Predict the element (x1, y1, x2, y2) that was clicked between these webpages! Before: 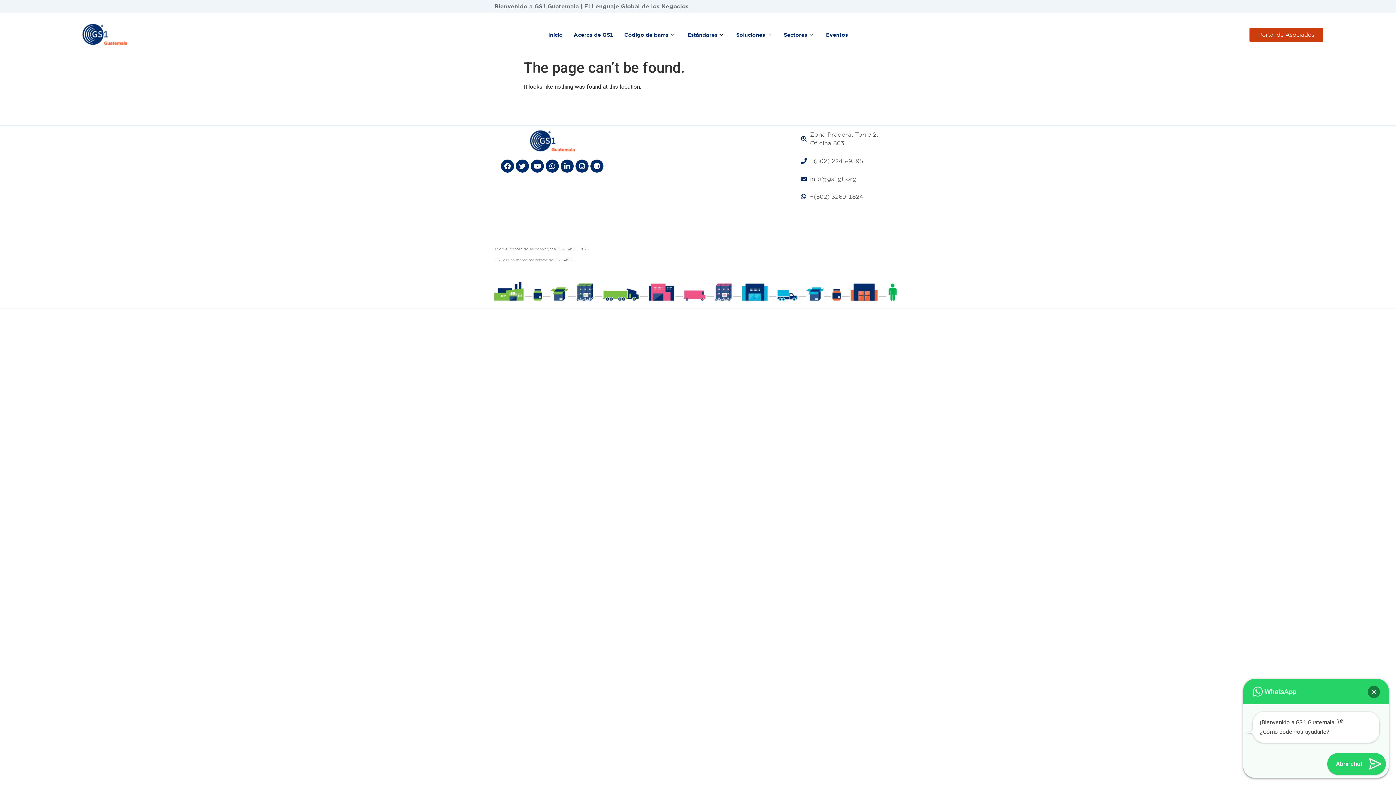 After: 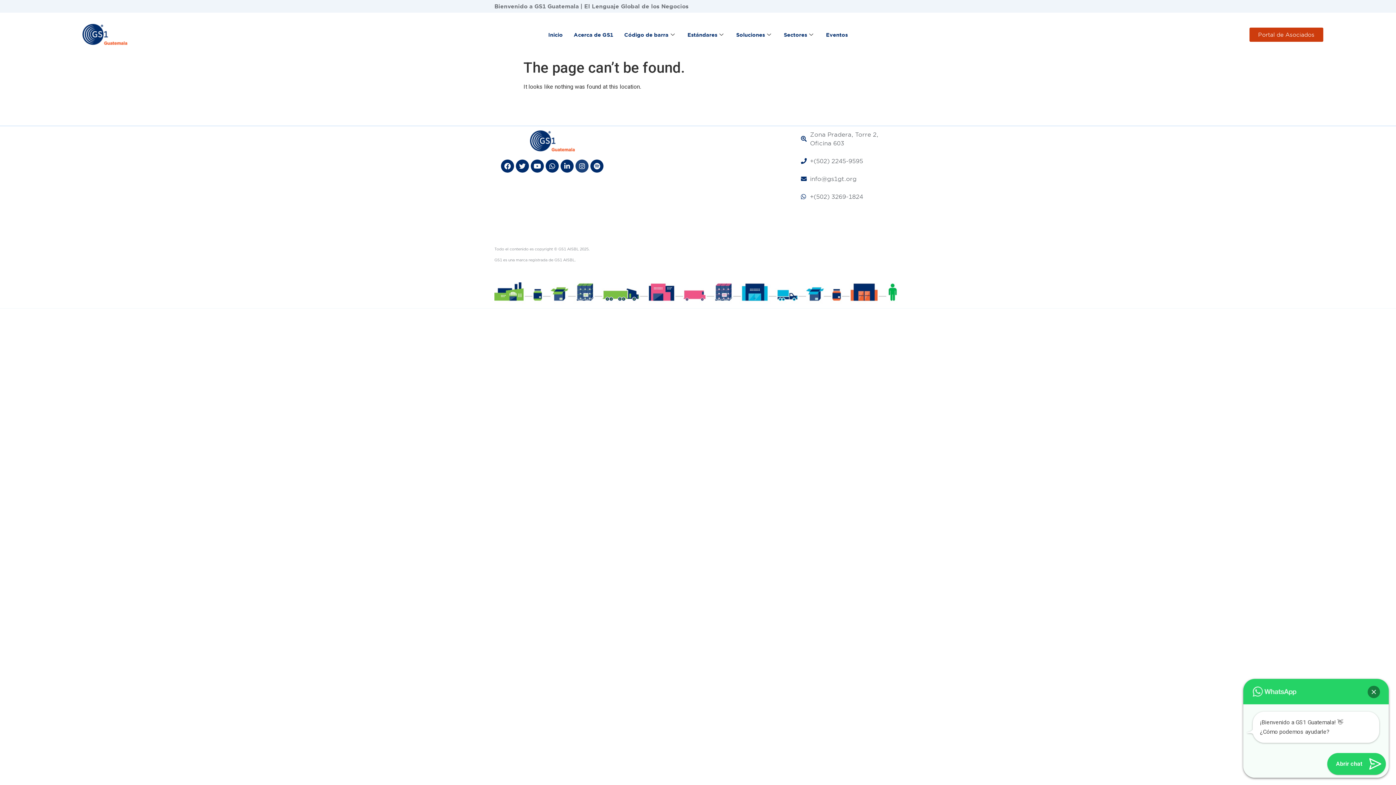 Action: label: Instagram bbox: (575, 159, 588, 172)